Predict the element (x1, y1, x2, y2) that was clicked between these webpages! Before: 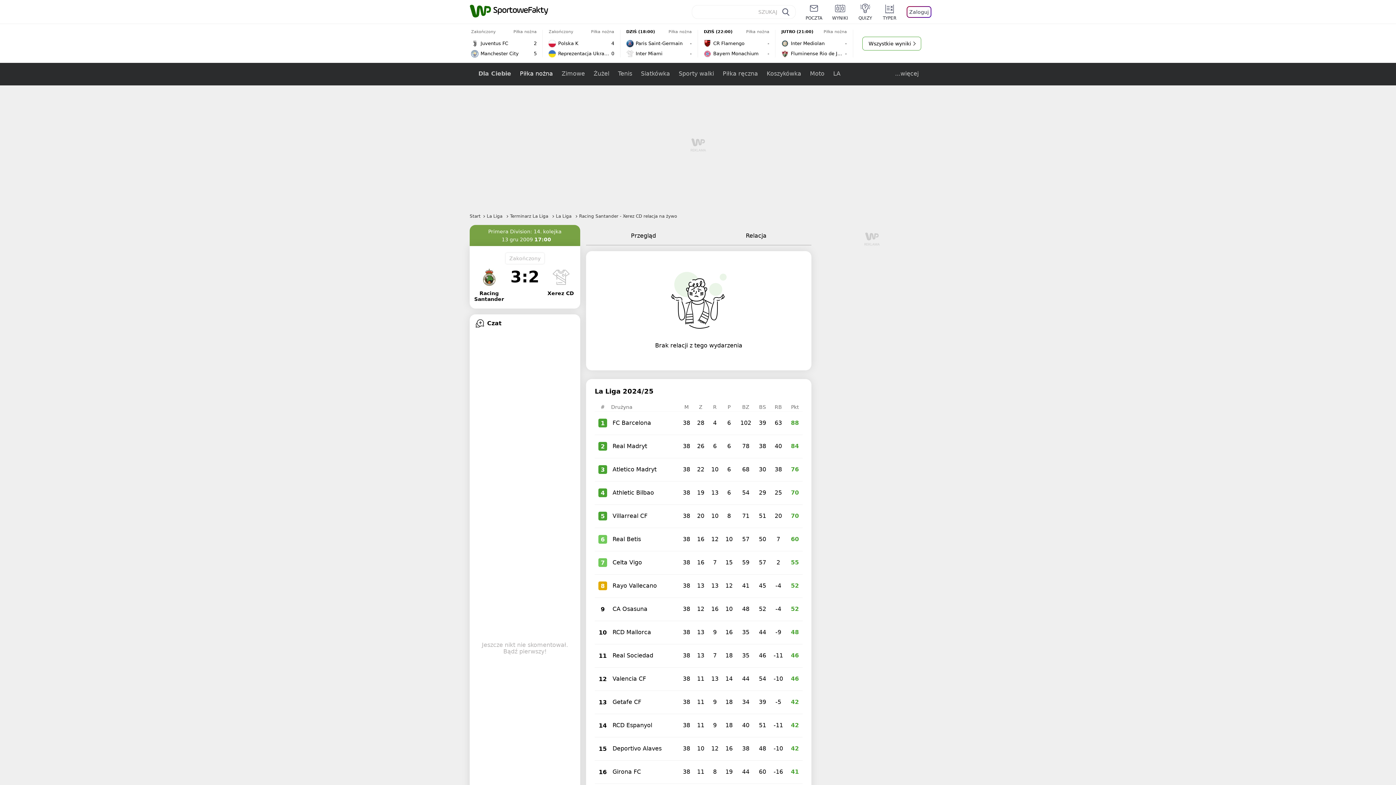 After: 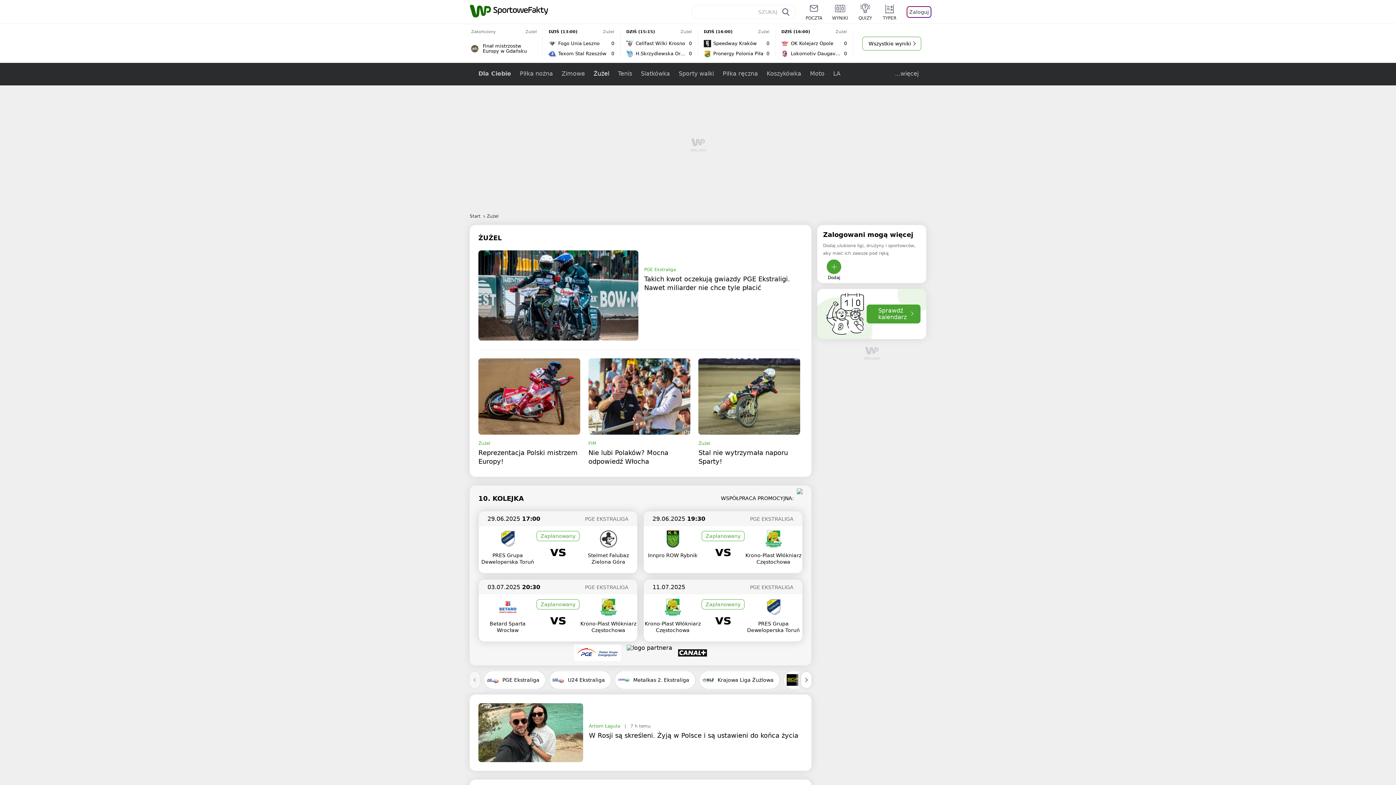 Action: bbox: (589, 62, 613, 85) label: Żużel